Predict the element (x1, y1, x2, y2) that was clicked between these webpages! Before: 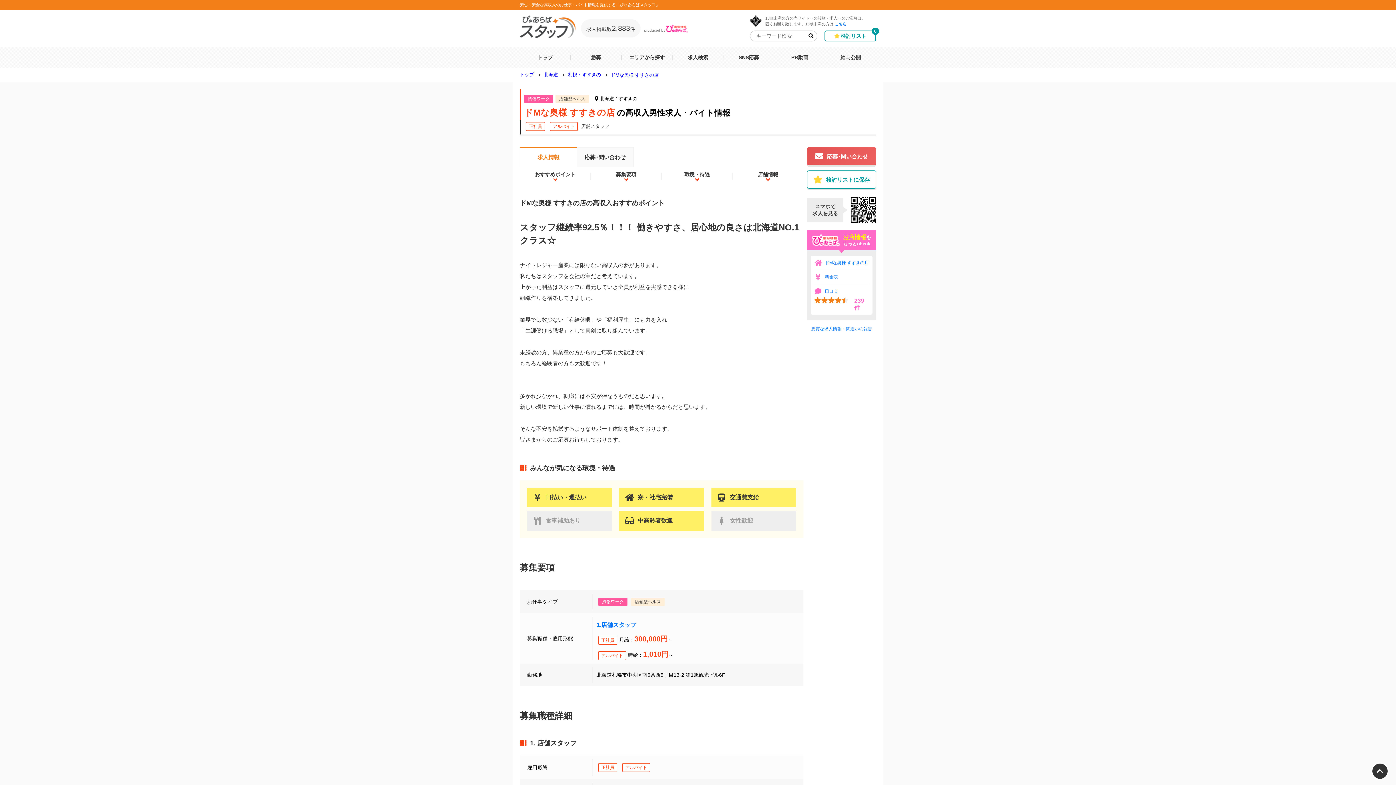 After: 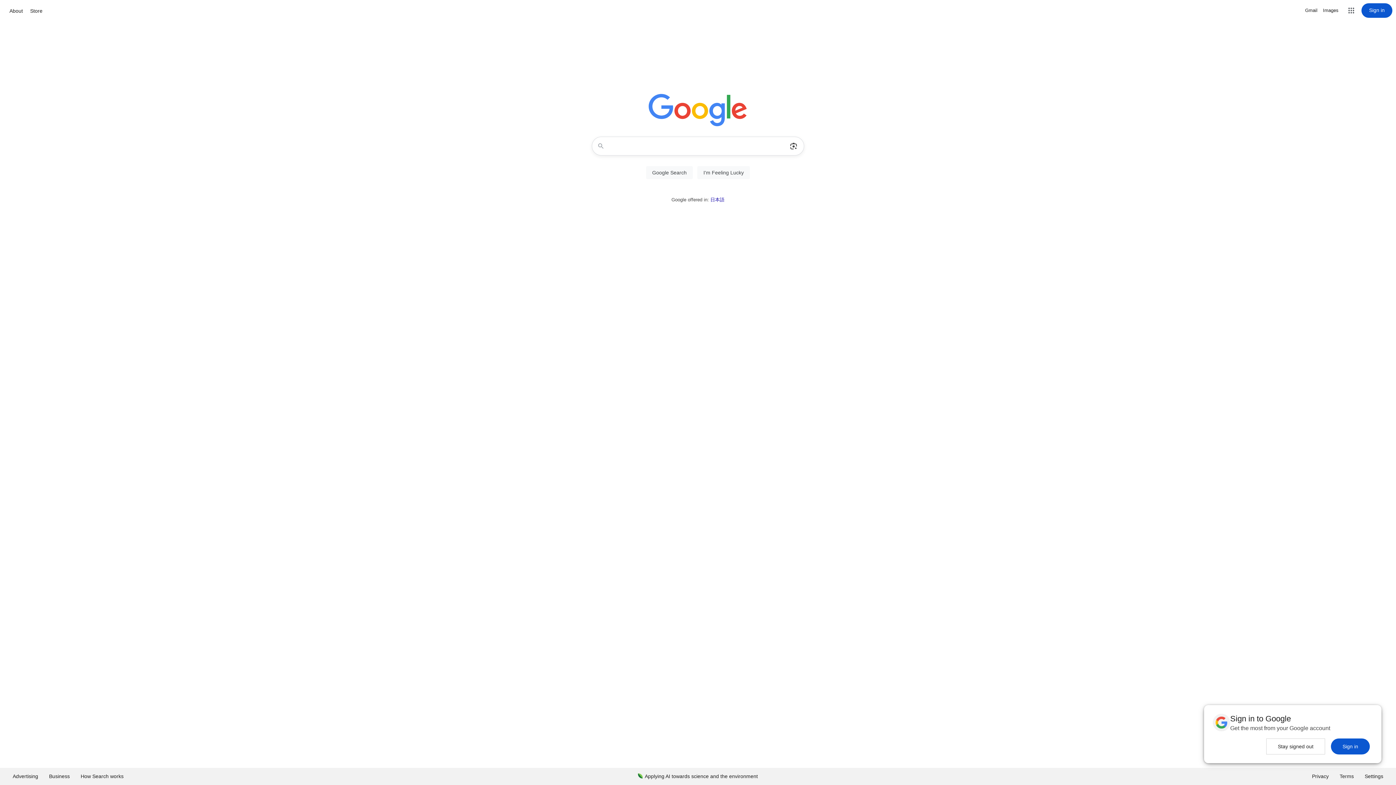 Action: bbox: (834, 21, 846, 25) label: こちら